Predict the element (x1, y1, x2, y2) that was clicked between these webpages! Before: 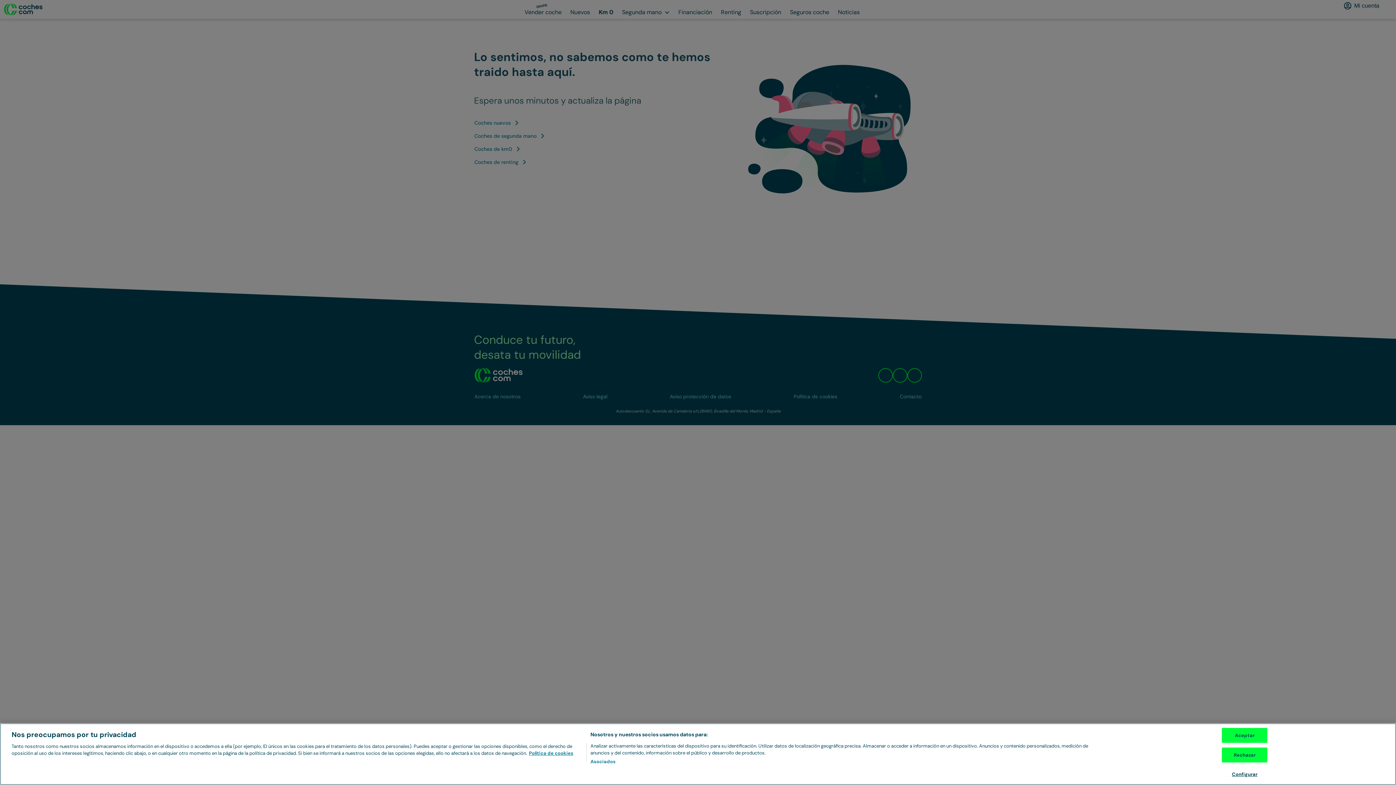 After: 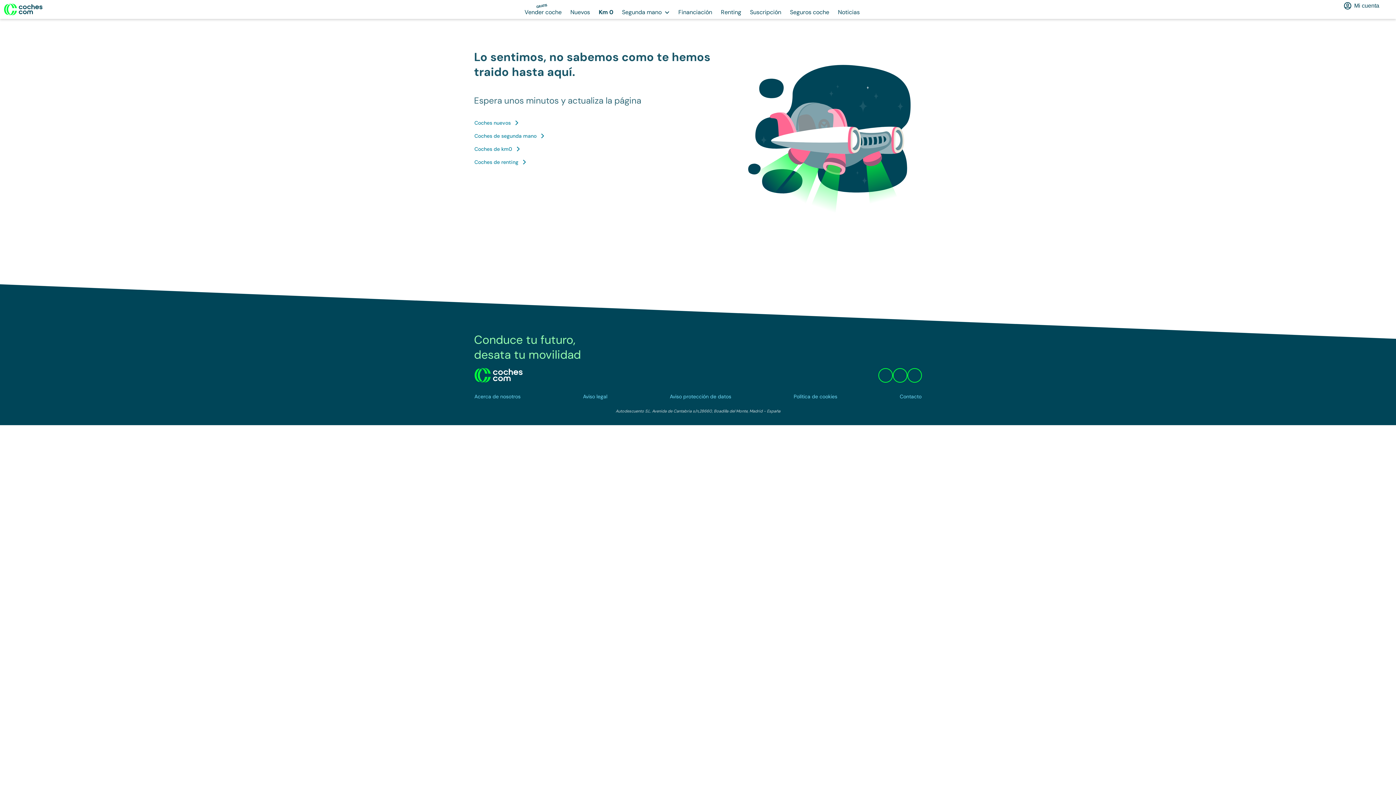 Action: bbox: (1222, 728, 1267, 743) label: Aceptar